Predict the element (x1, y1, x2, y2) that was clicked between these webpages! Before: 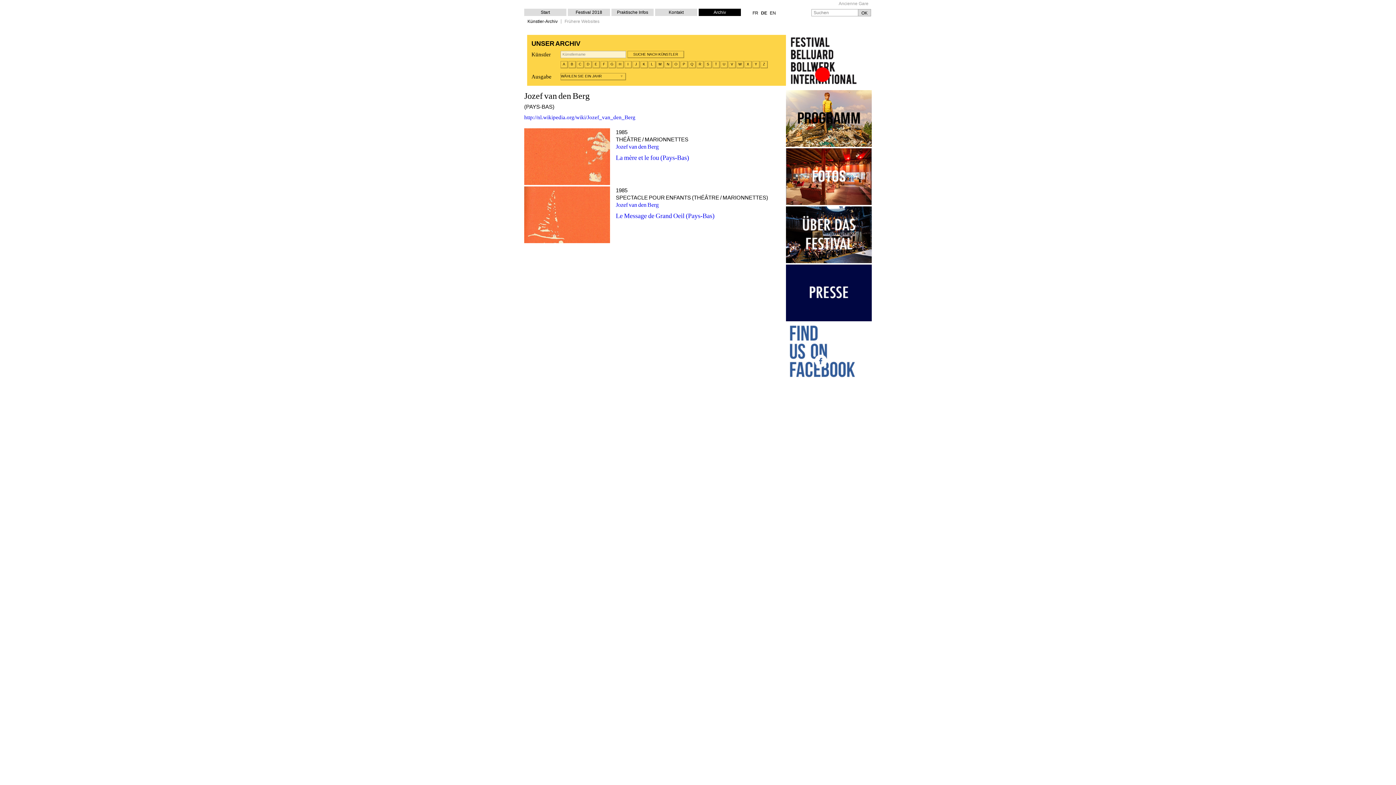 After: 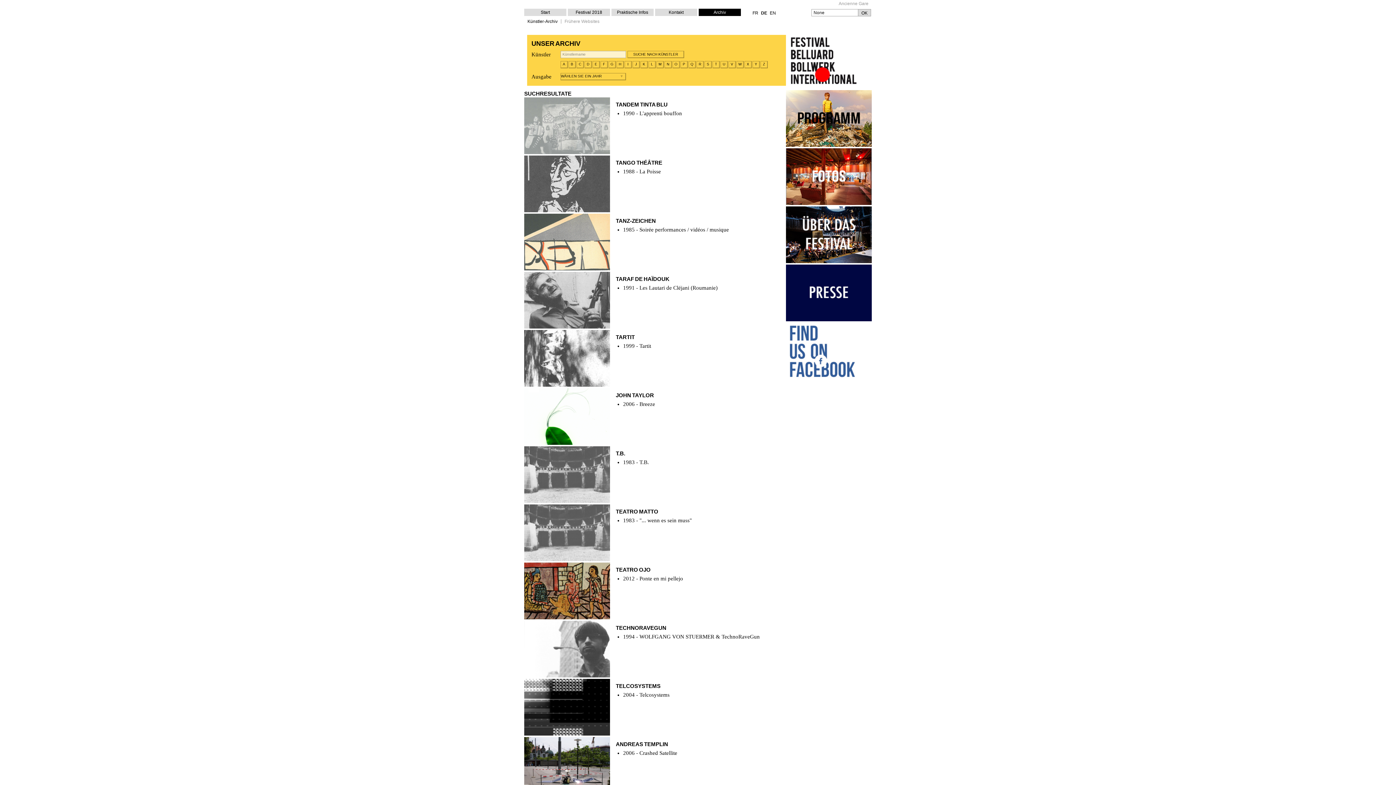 Action: label: T bbox: (712, 61, 720, 68)